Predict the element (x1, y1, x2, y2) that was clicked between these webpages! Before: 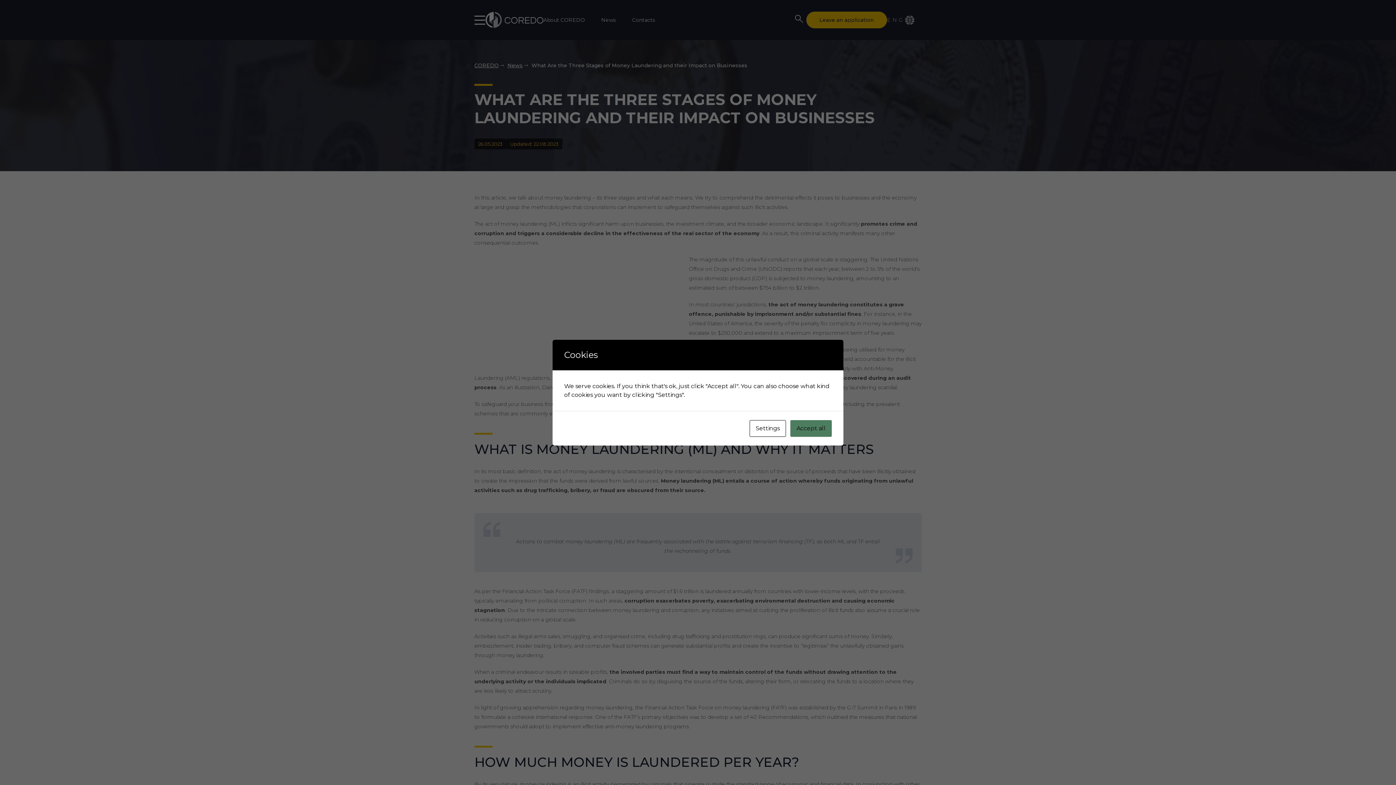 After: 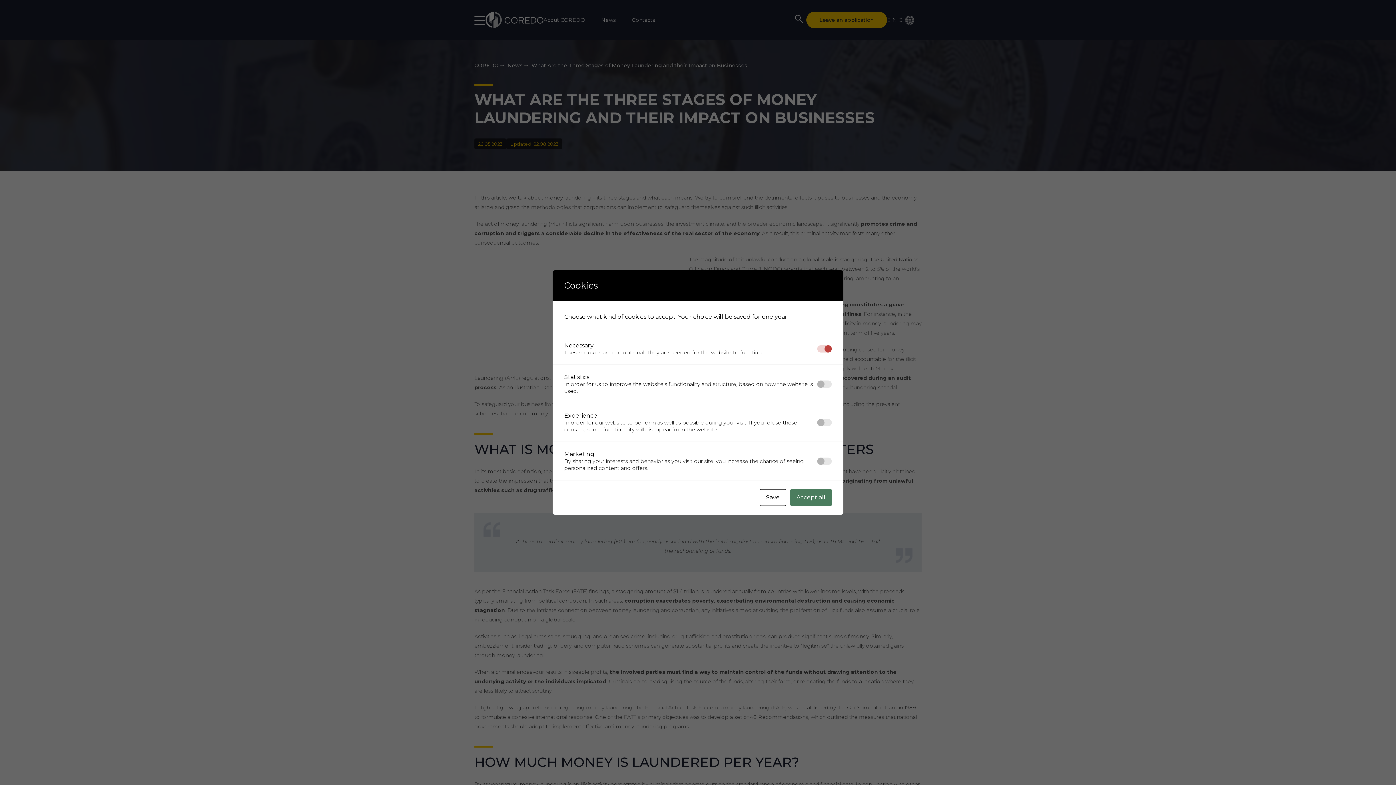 Action: label: Settings bbox: (749, 420, 786, 436)